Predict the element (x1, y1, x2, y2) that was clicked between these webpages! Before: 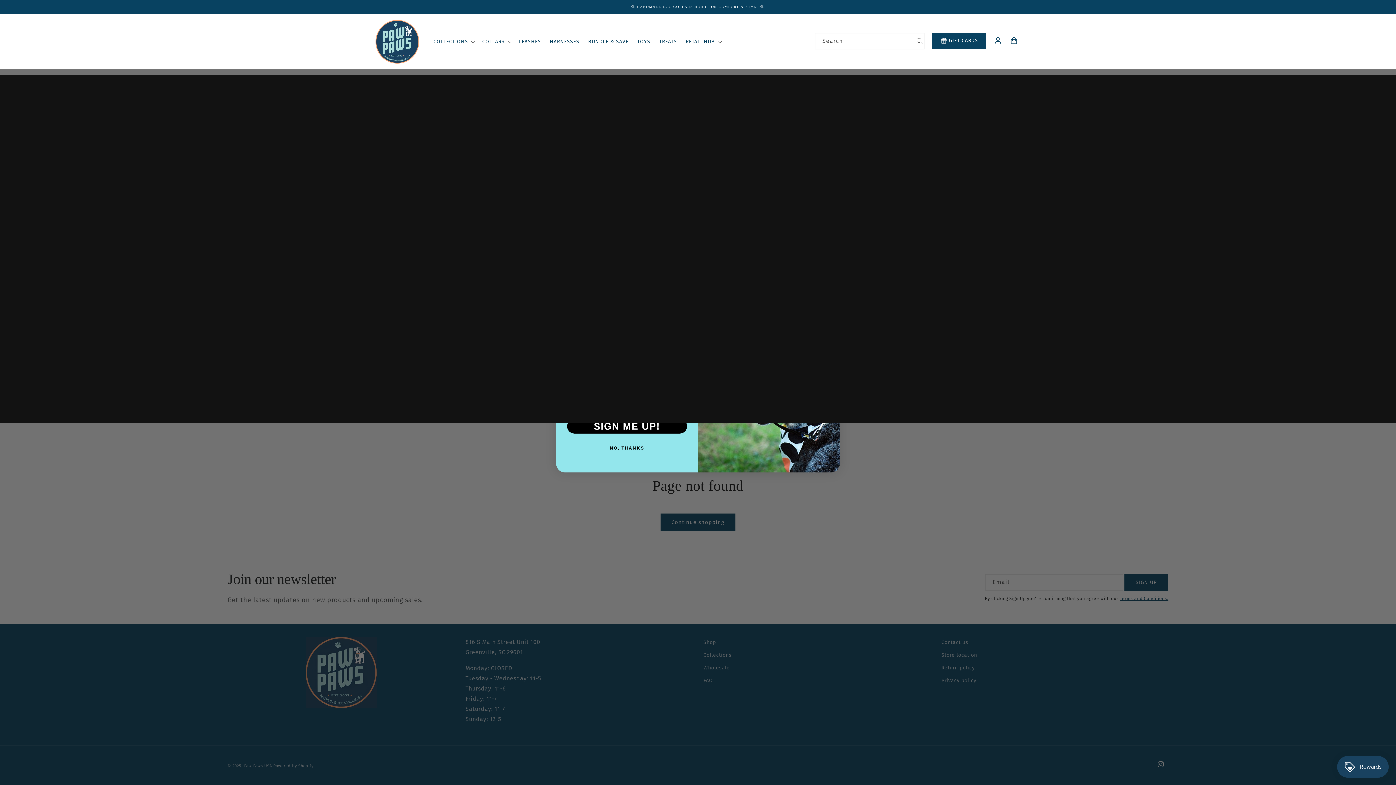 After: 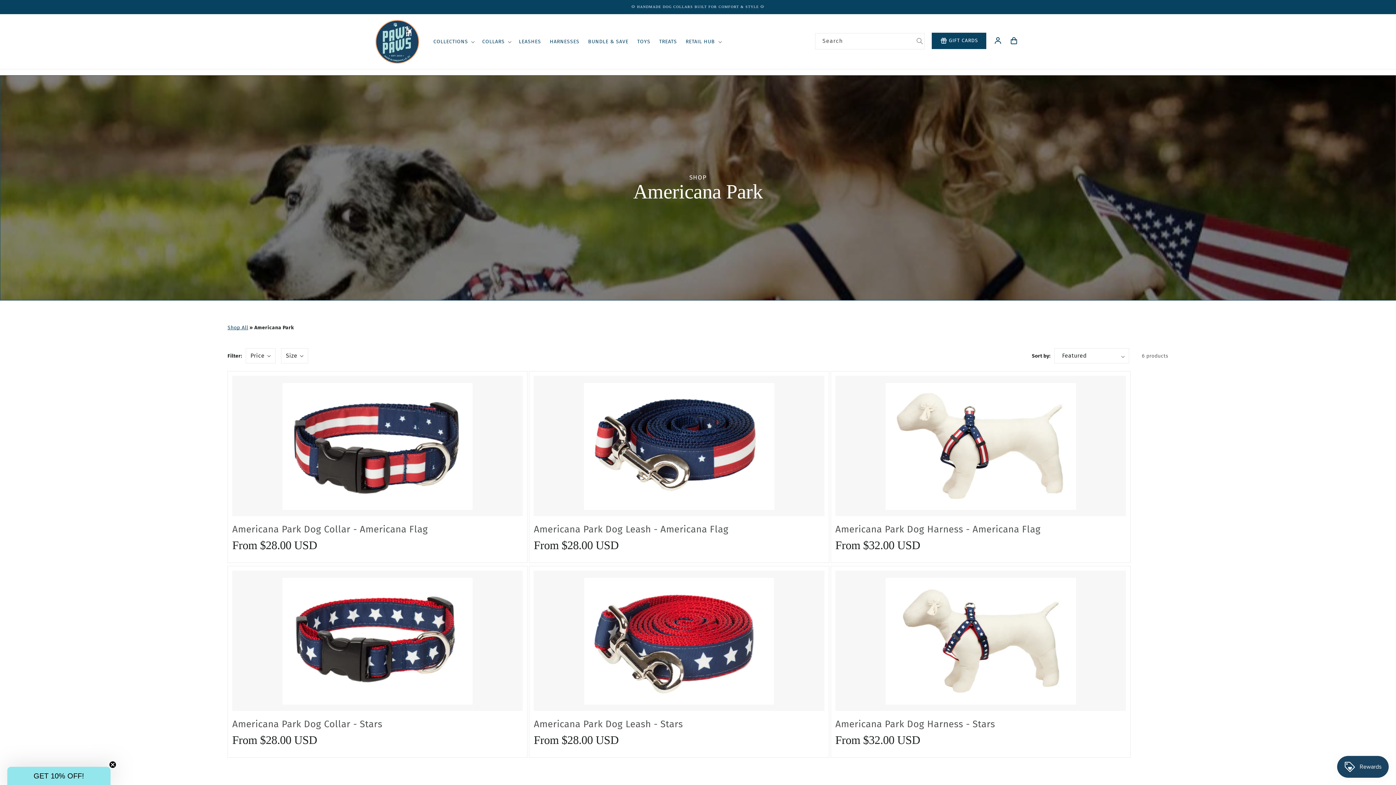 Action: bbox: (583, 33, 632, 49) label: BUNDLE & SAVE